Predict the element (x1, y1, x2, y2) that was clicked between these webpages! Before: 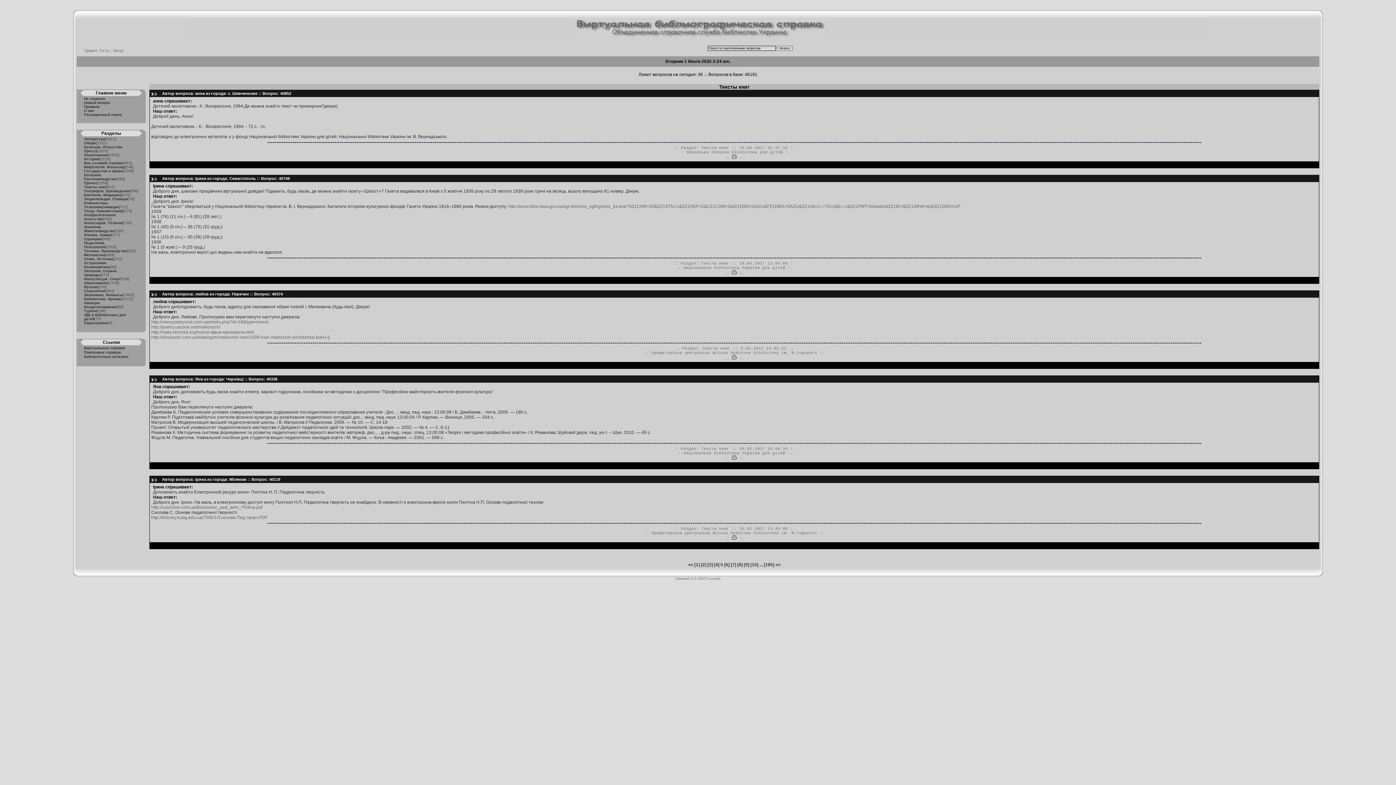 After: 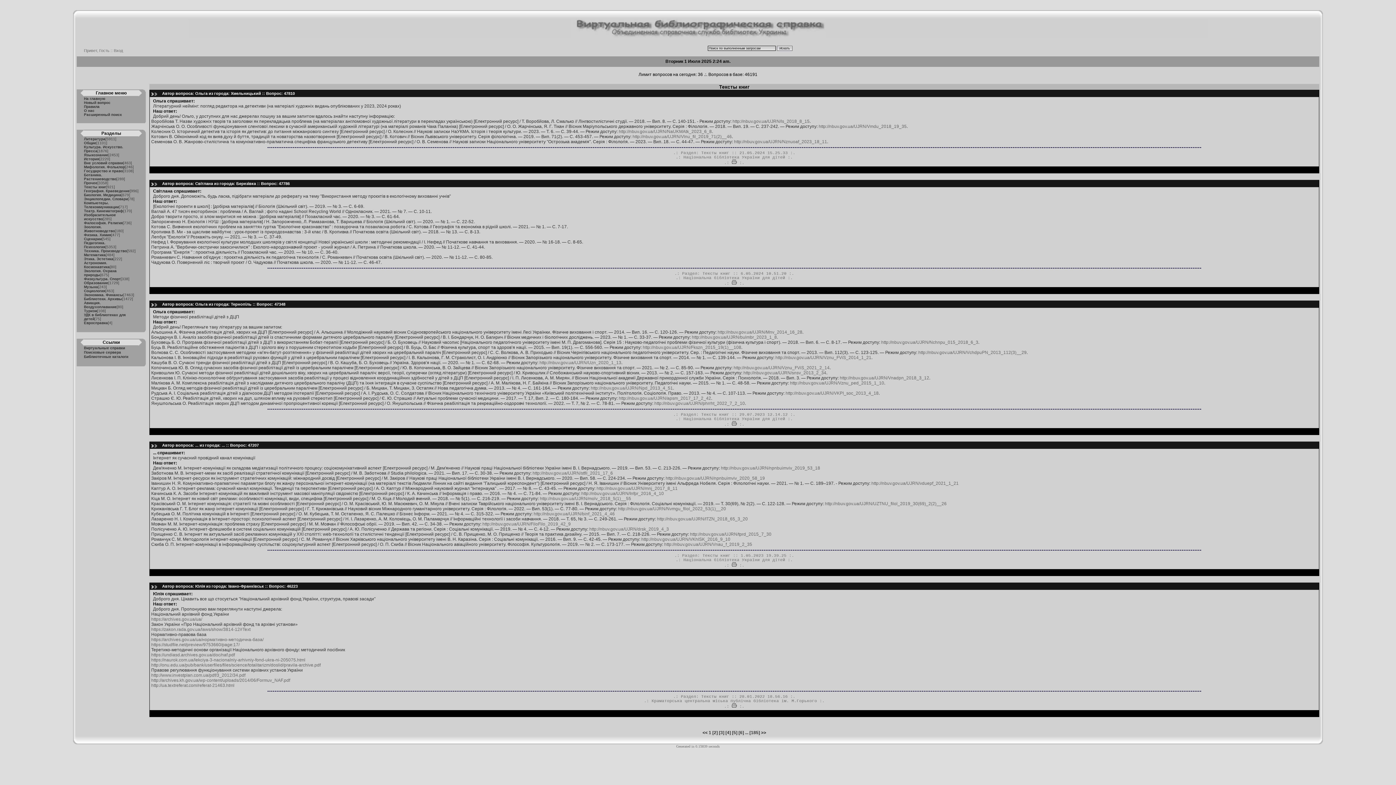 Action: label: 1 bbox: (696, 562, 698, 567)